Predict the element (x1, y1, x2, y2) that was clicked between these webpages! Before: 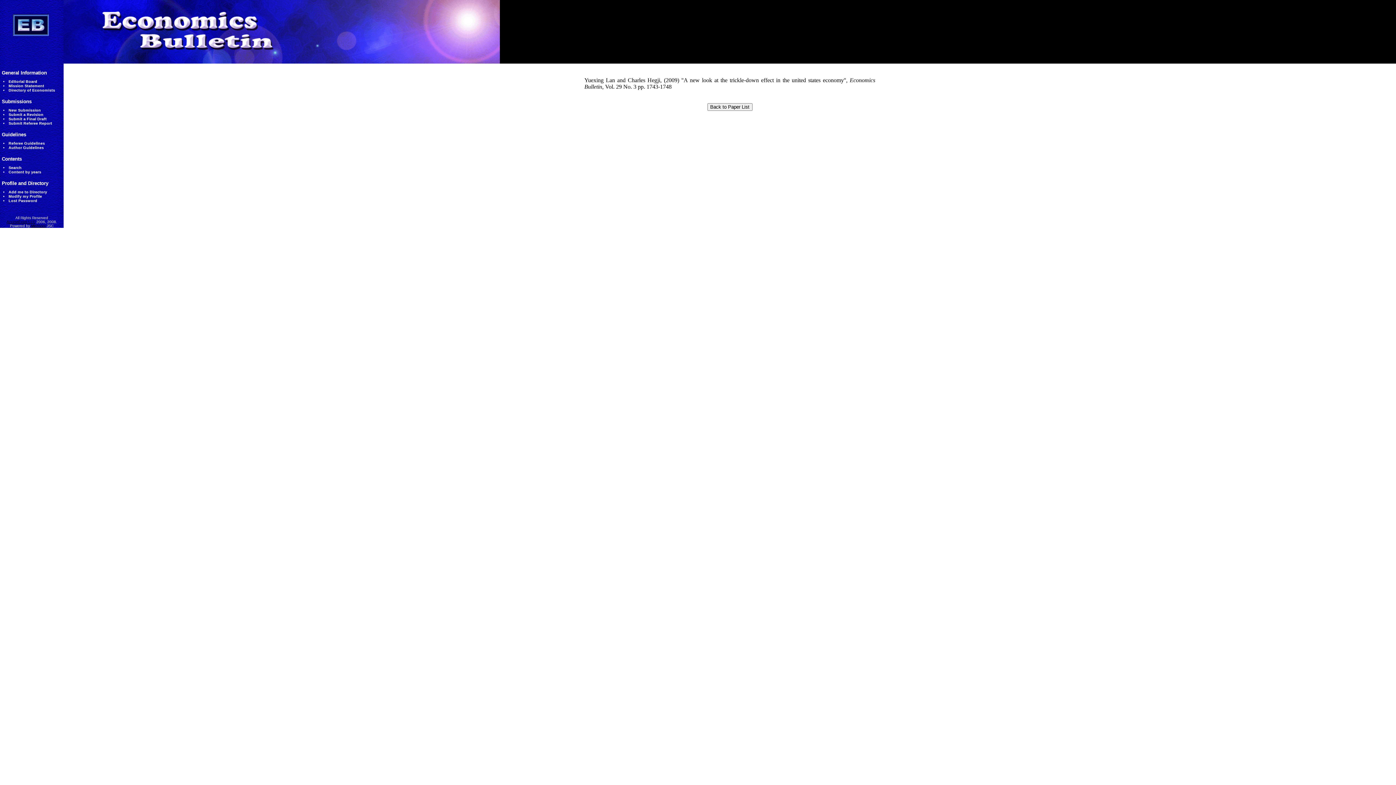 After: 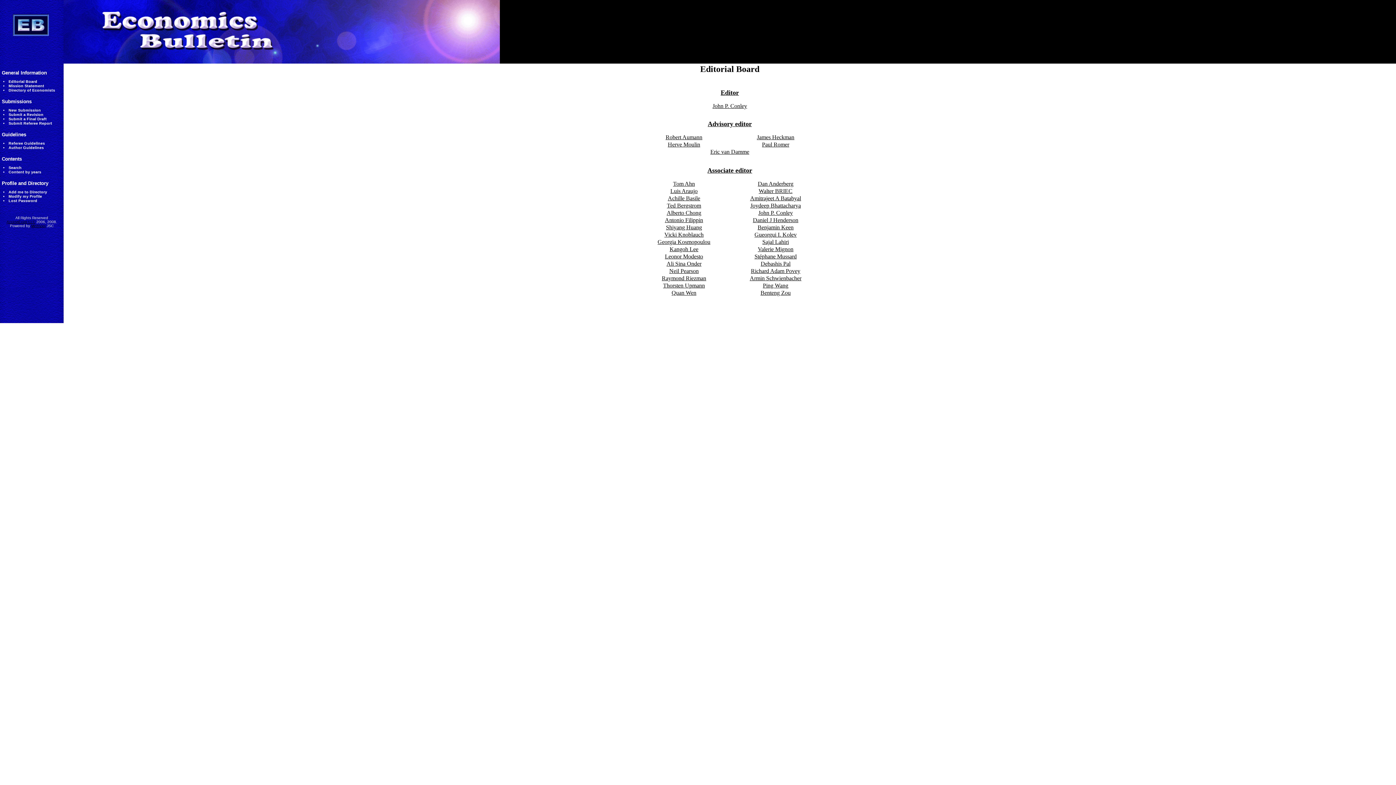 Action: bbox: (8, 79, 37, 83) label: Editorial Board